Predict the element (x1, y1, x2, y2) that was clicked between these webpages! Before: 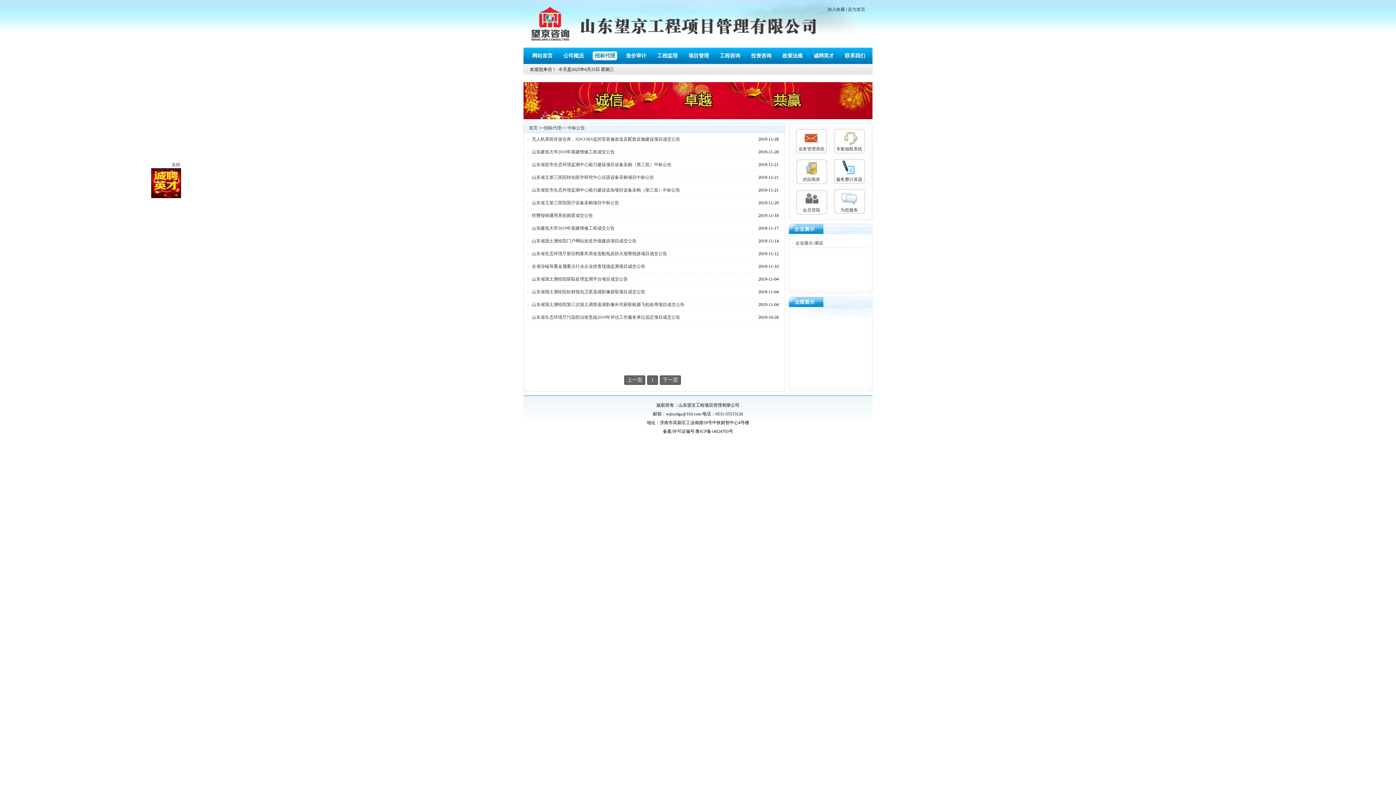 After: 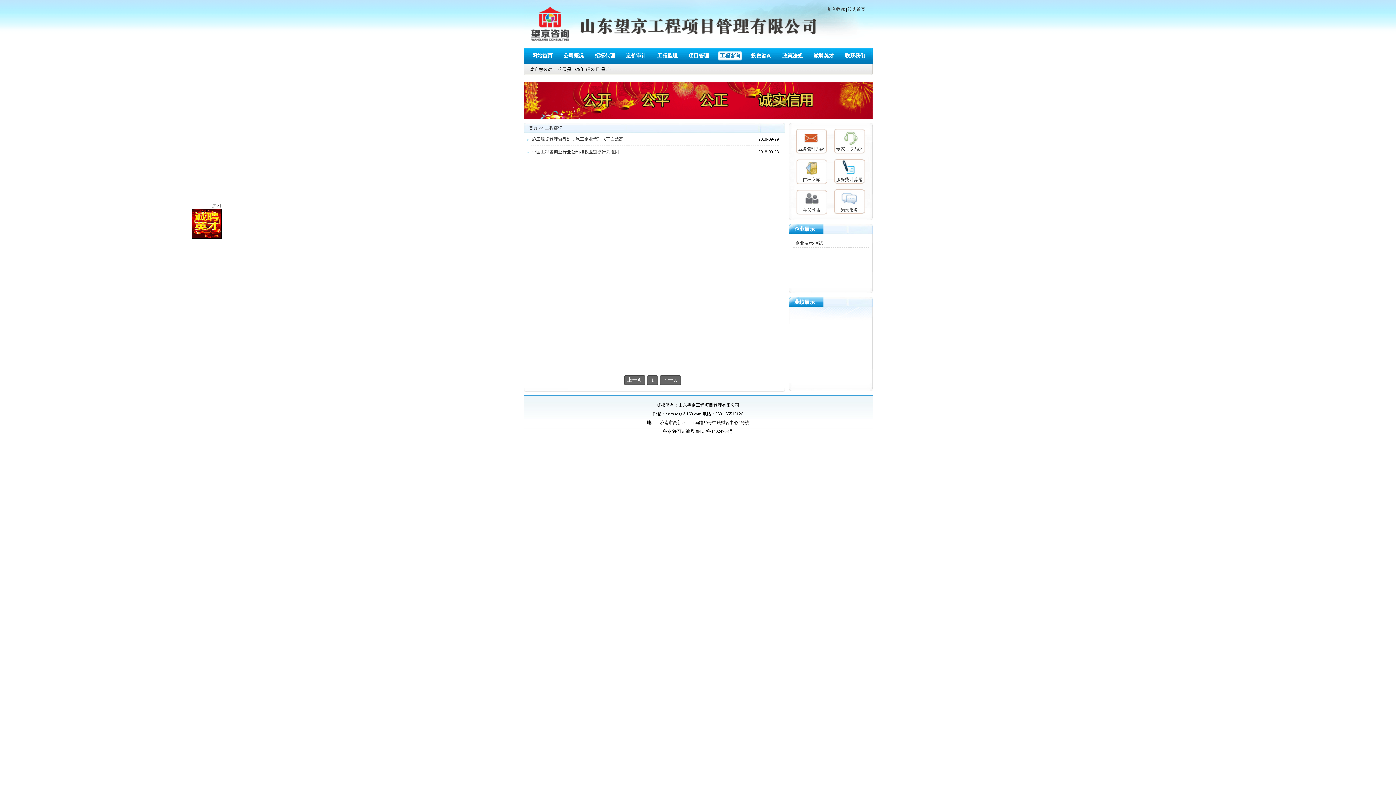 Action: bbox: (717, 47, 742, 64) label: 工程咨询